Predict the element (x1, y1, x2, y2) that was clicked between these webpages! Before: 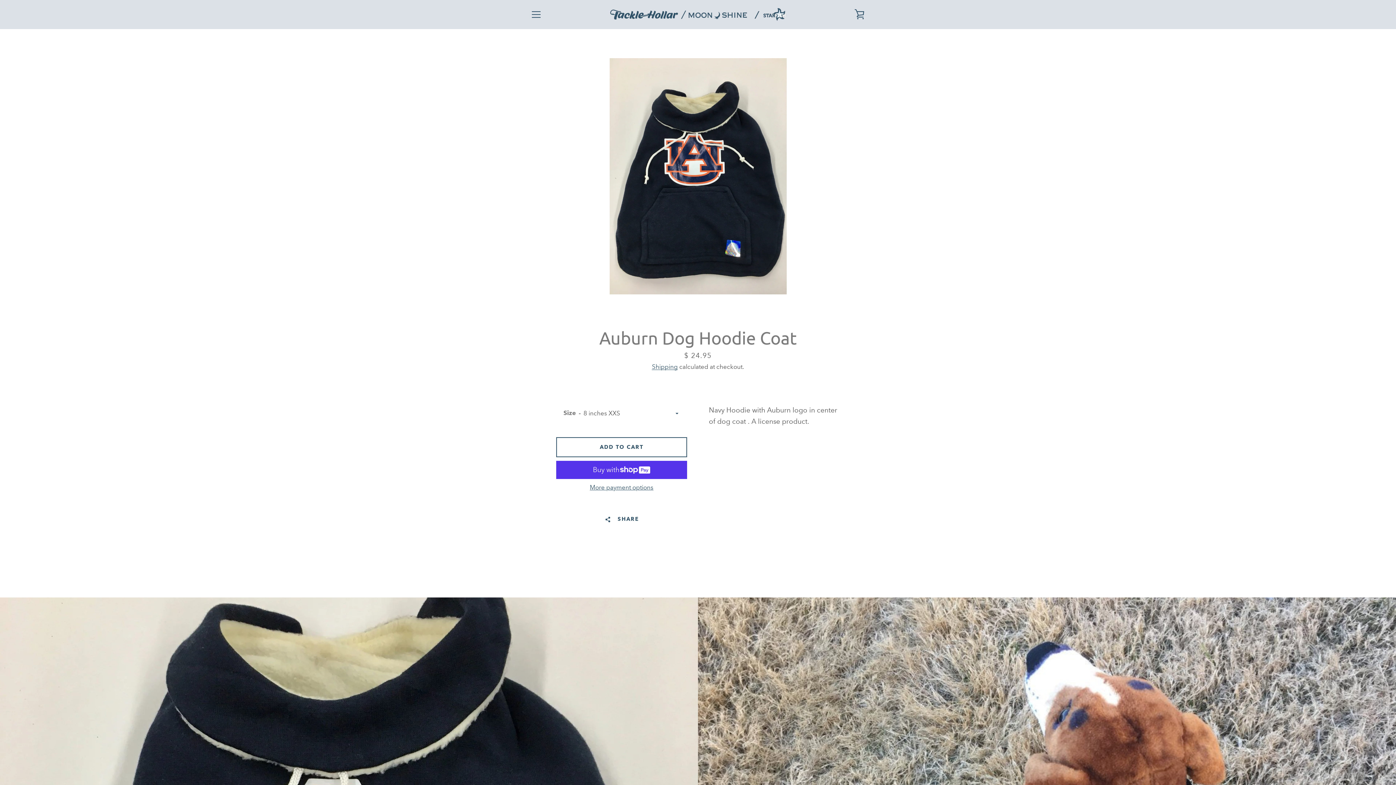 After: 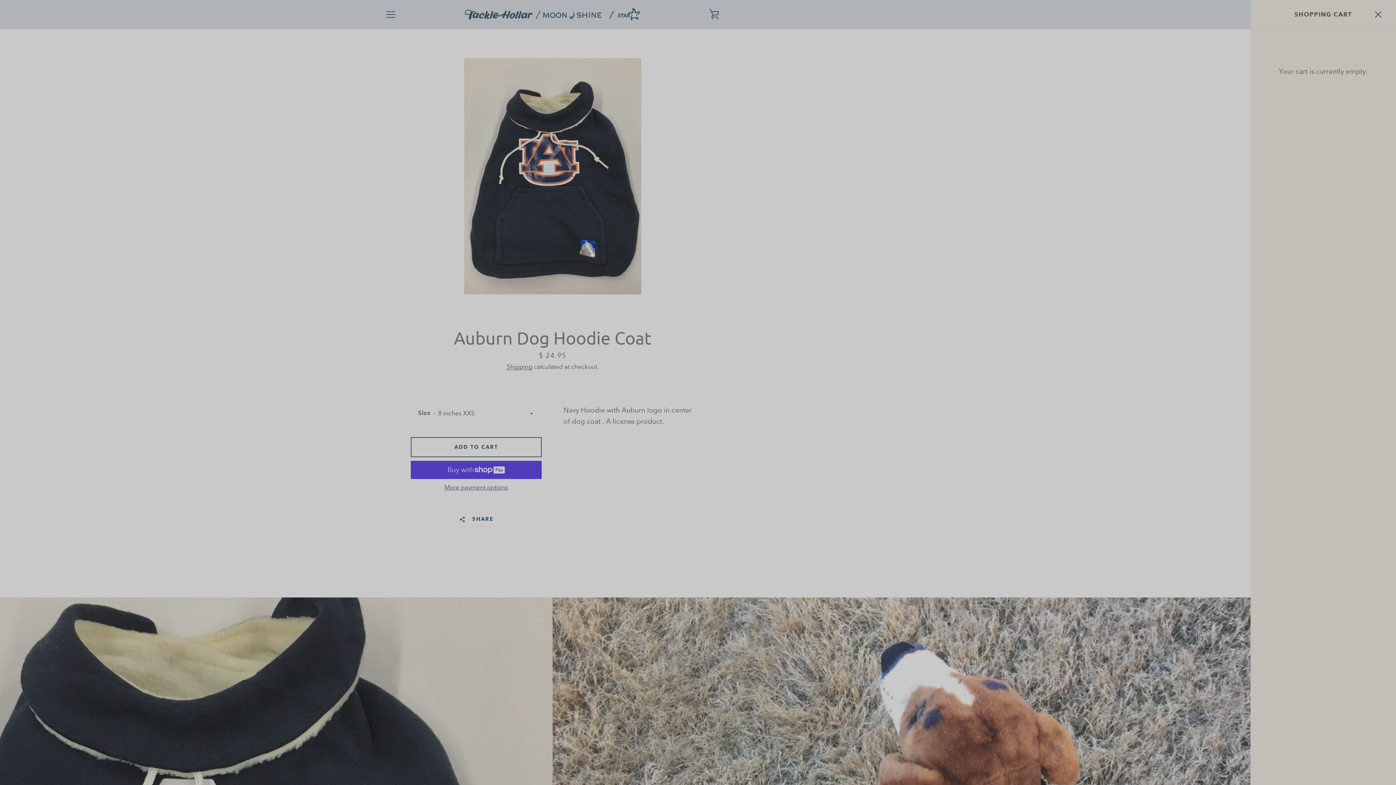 Action: bbox: (850, 5, 869, 23) label: VIEW CART